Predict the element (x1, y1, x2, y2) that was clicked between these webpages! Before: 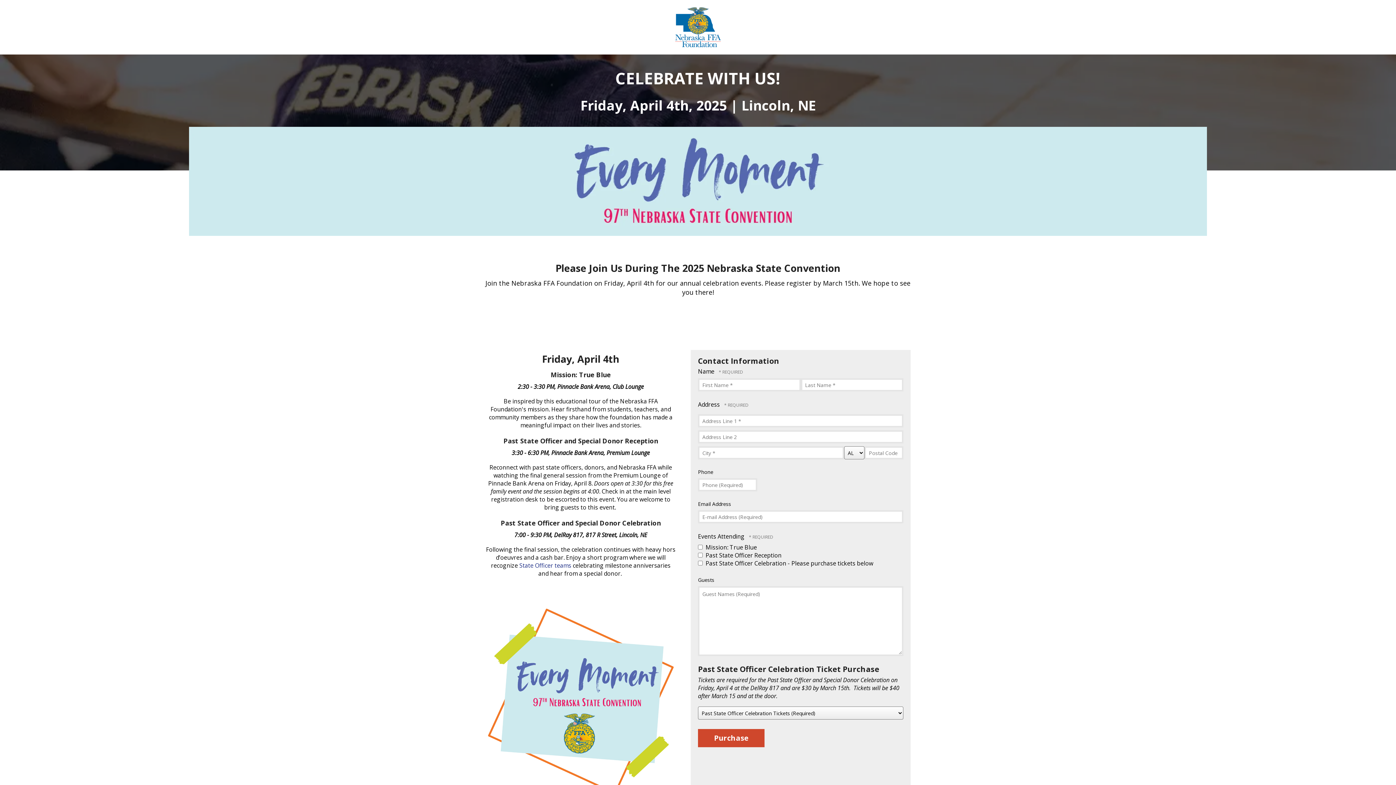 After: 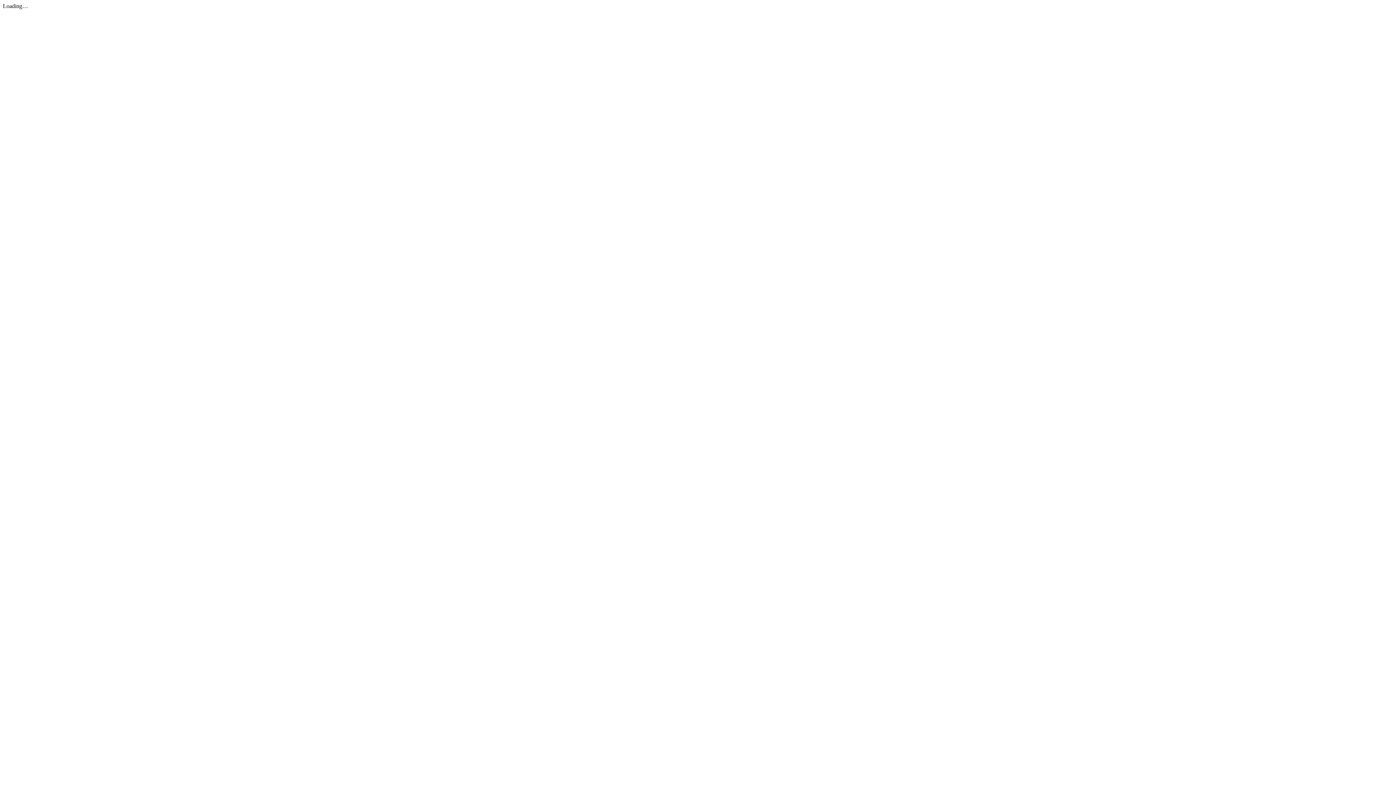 Action: label: State Officer teams bbox: (519, 561, 571, 569)